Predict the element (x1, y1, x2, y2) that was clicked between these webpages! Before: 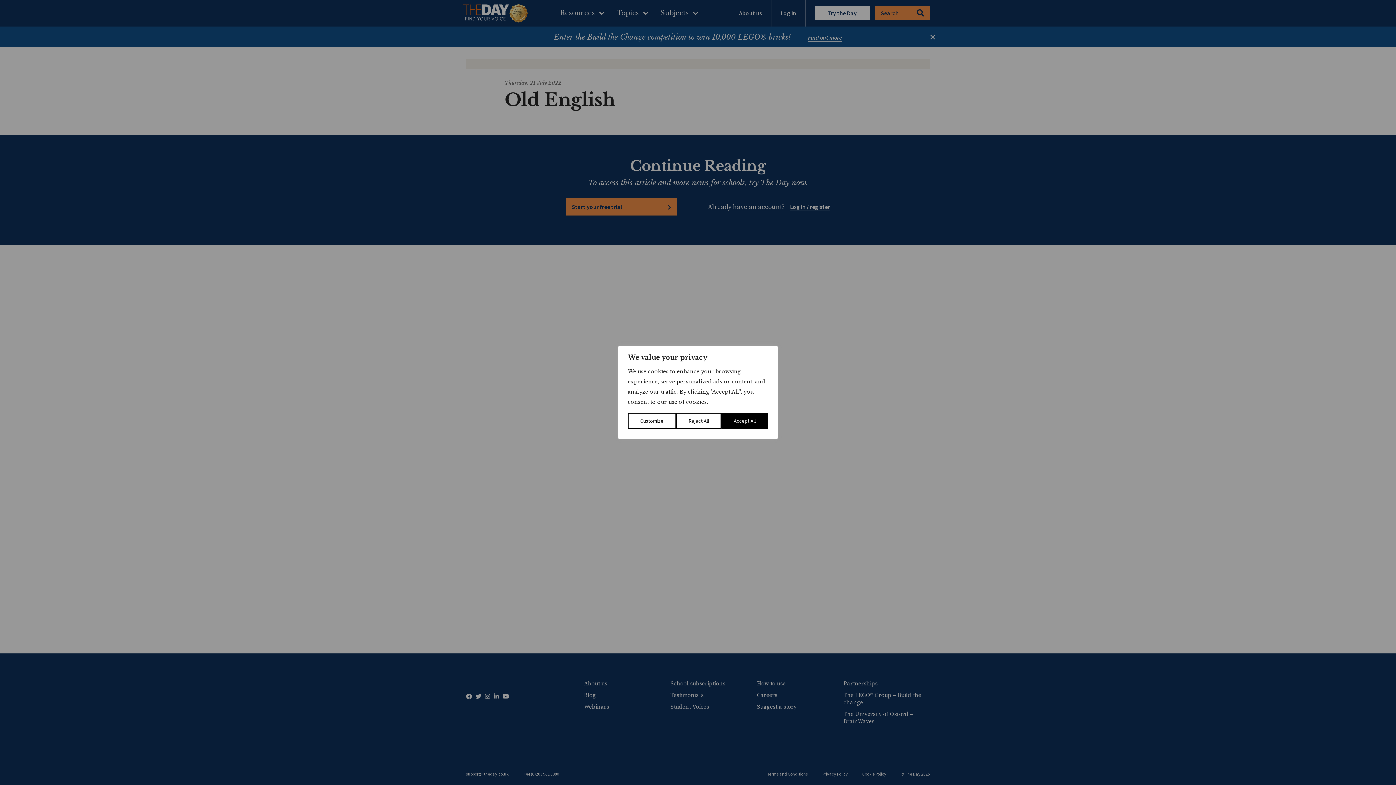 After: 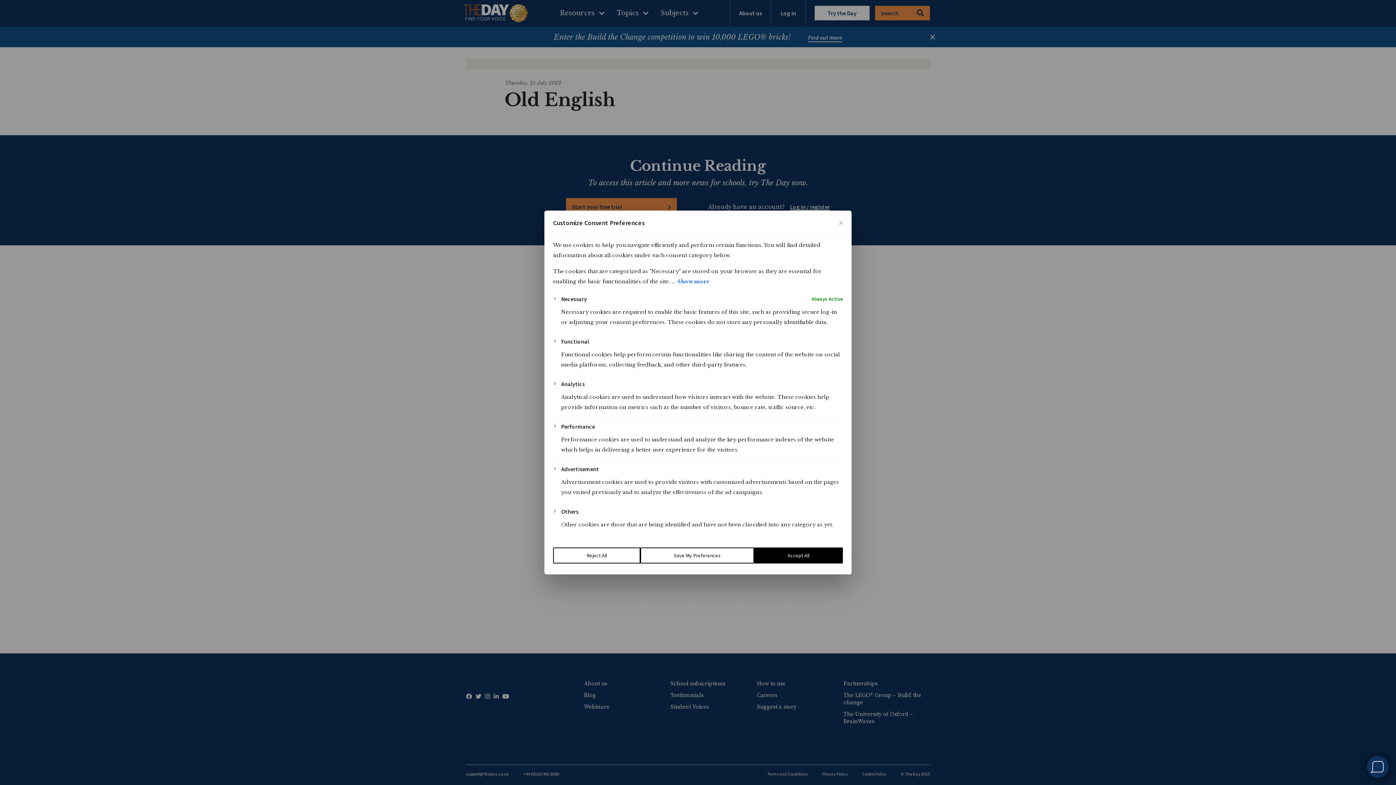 Action: label: Customize bbox: (628, 413, 676, 429)